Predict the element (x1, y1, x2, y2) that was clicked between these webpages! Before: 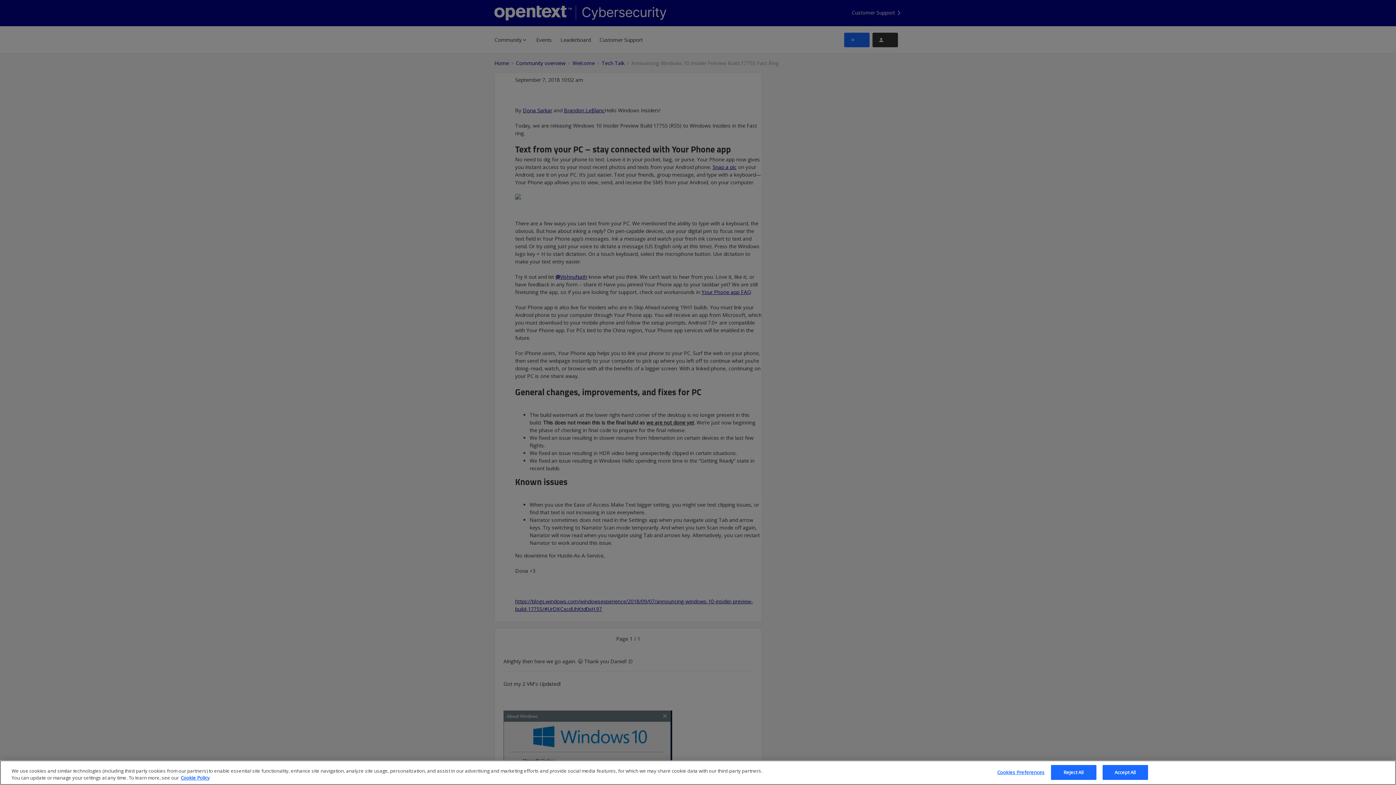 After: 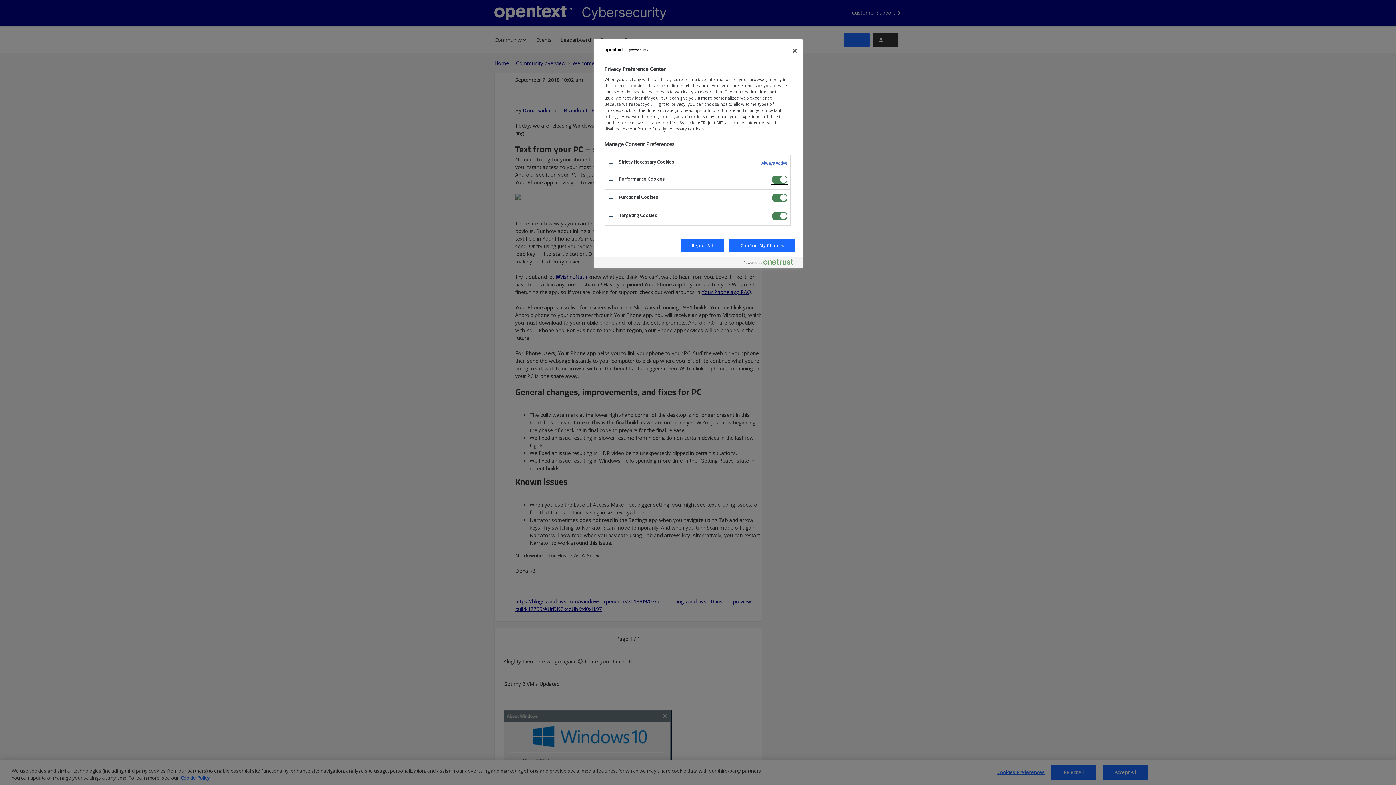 Action: label: Cookies Preferences bbox: (997, 765, 1044, 780)